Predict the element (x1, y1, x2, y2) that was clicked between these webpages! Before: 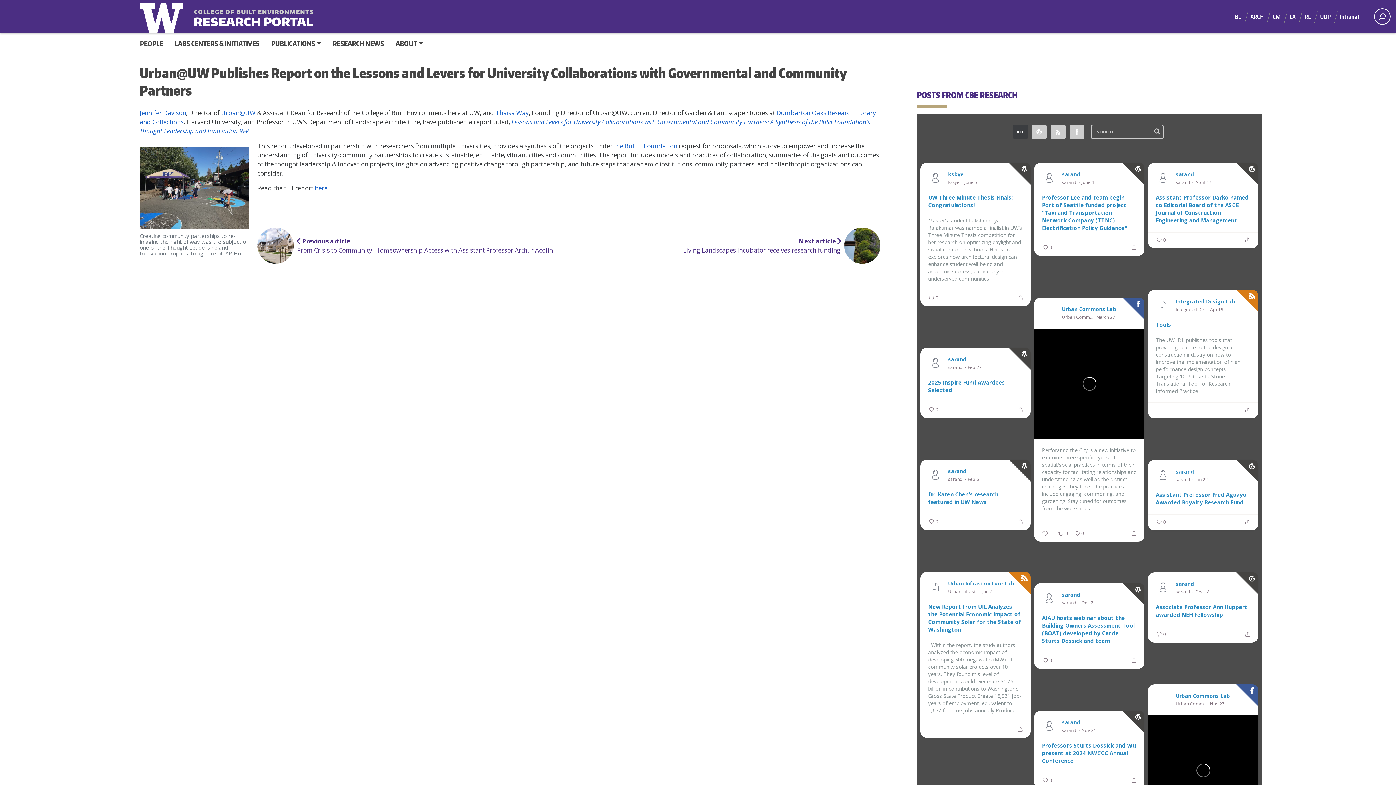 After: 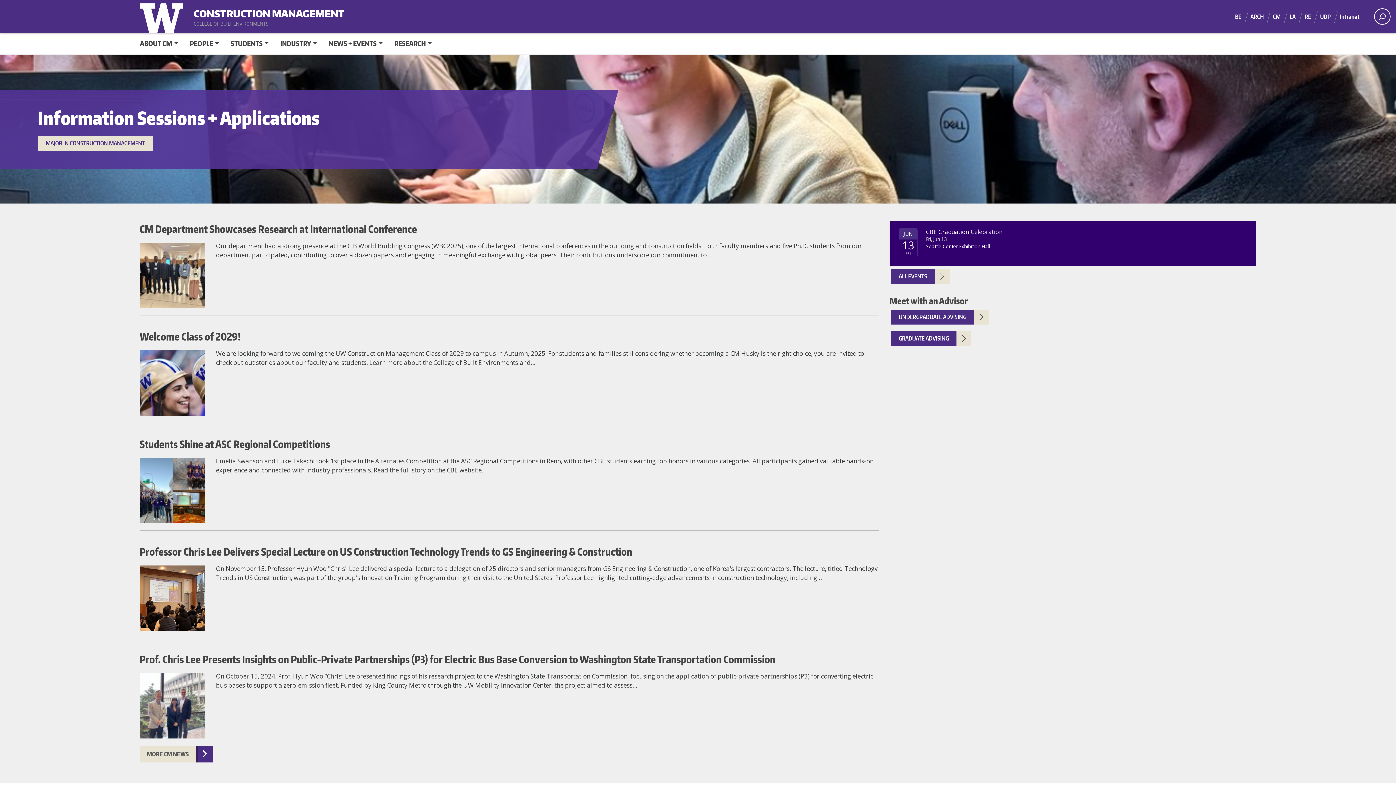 Action: label: CM bbox: (1273, 9, 1290, 23)